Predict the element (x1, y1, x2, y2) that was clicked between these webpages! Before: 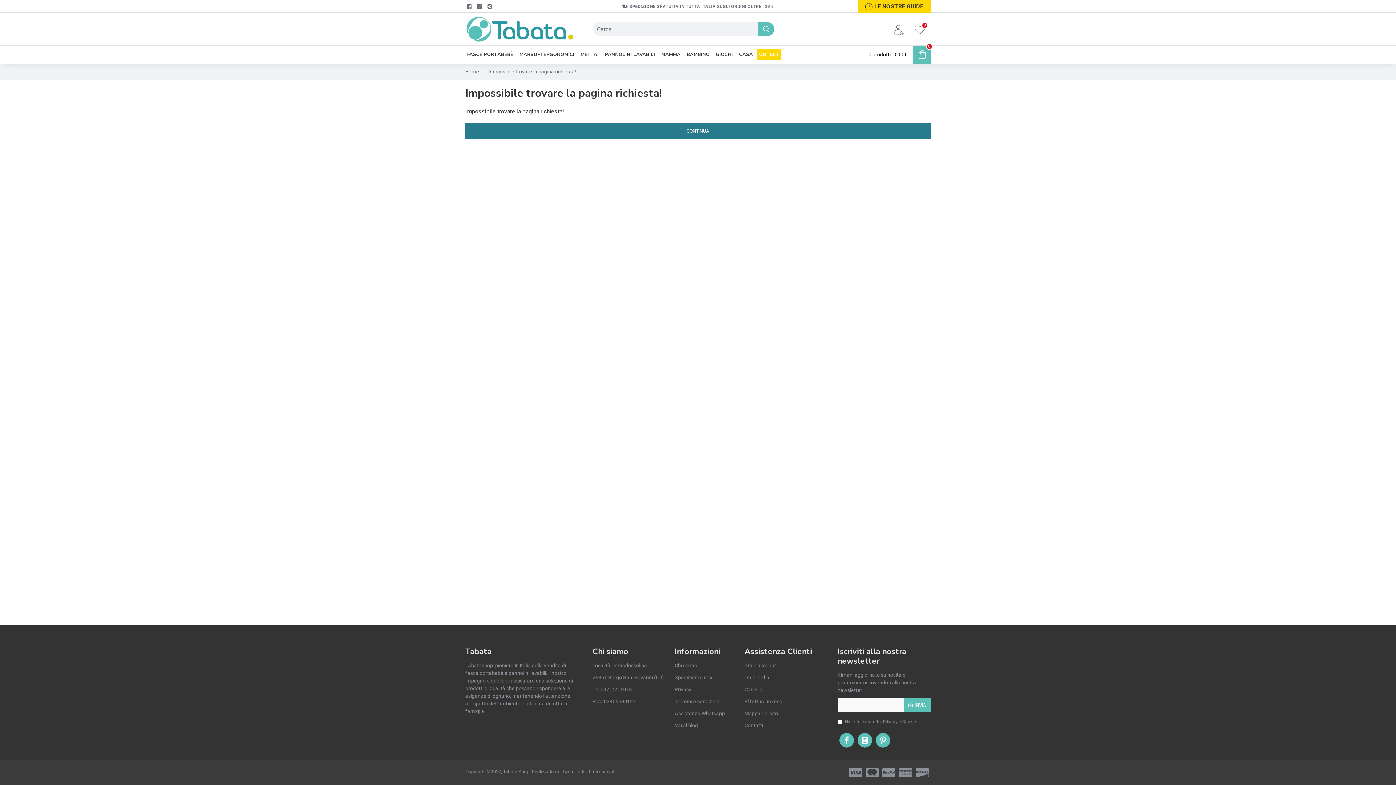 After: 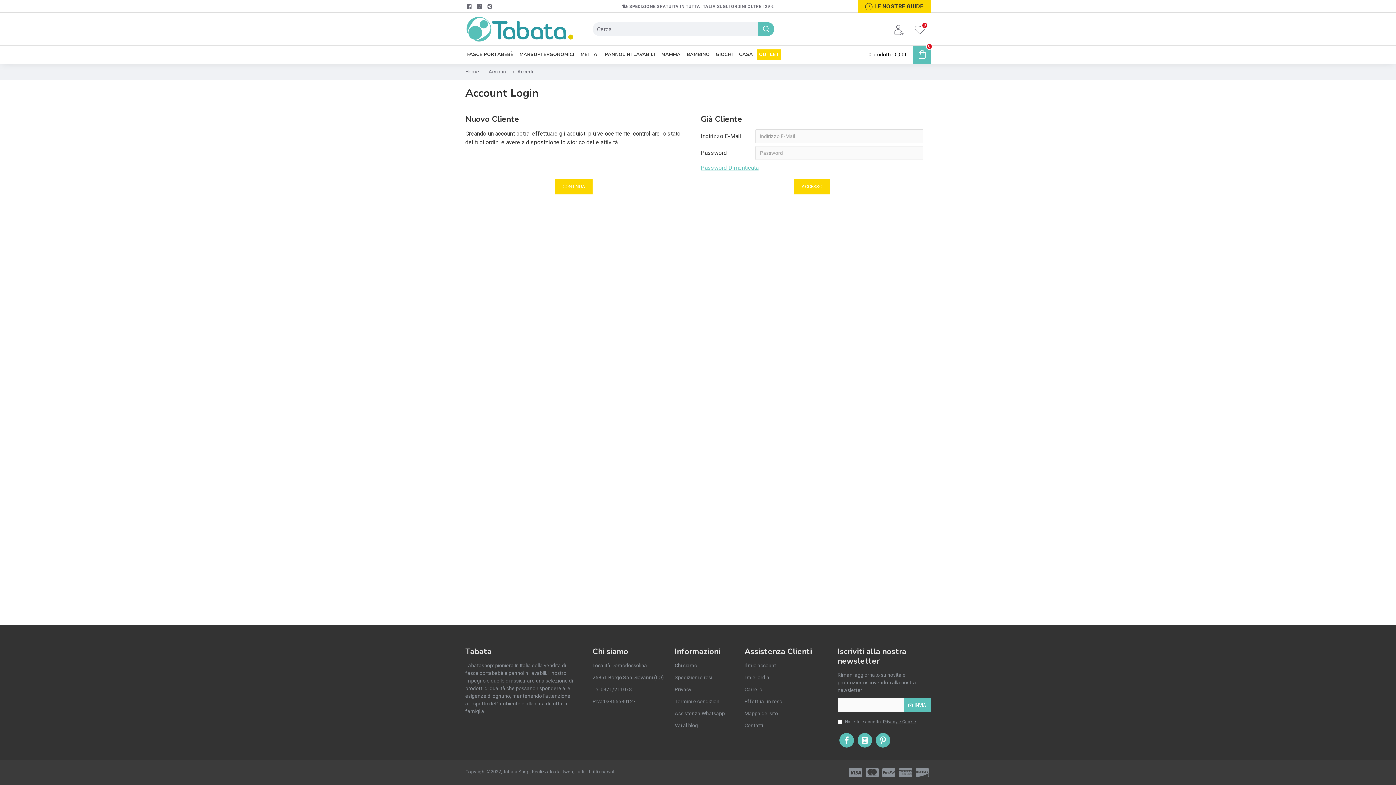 Action: label: I miei ordini bbox: (744, 674, 770, 686)